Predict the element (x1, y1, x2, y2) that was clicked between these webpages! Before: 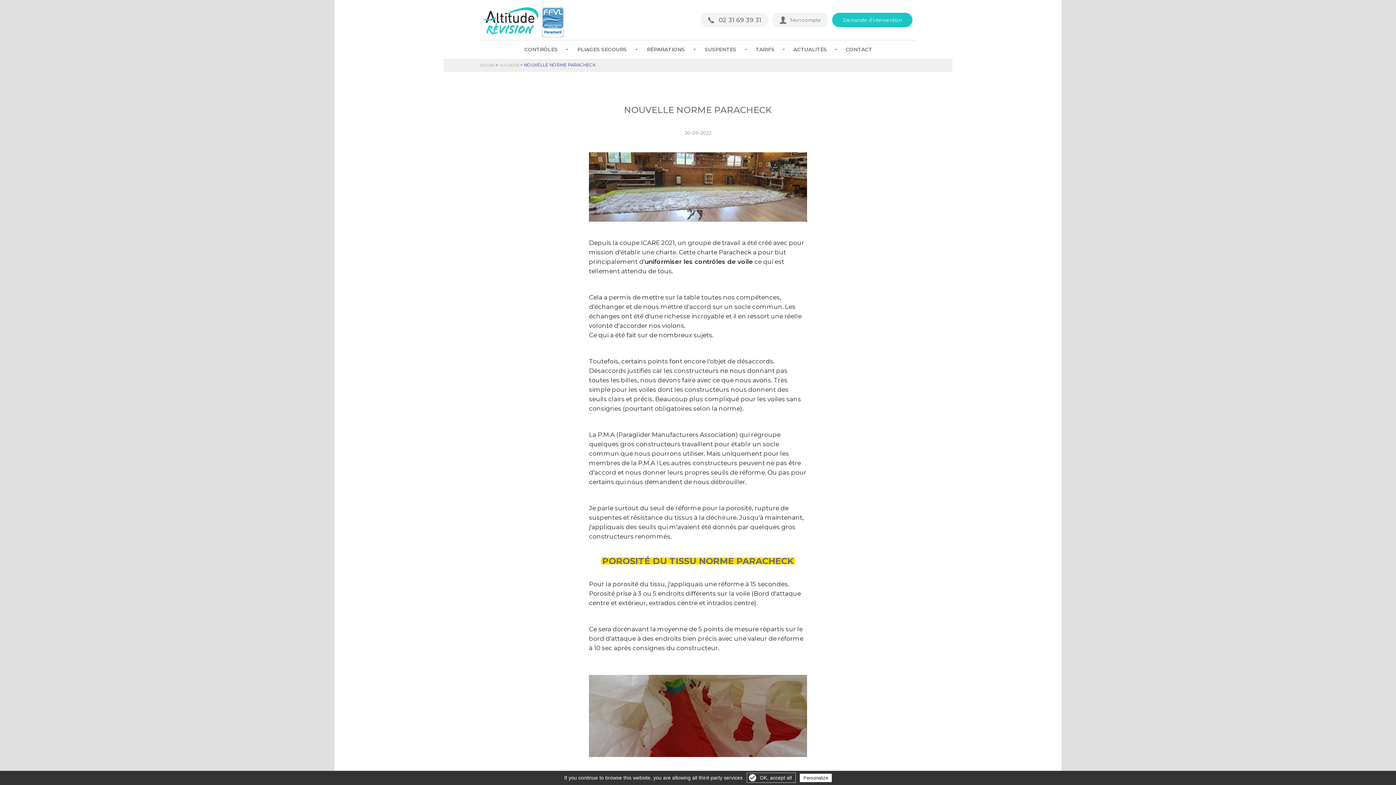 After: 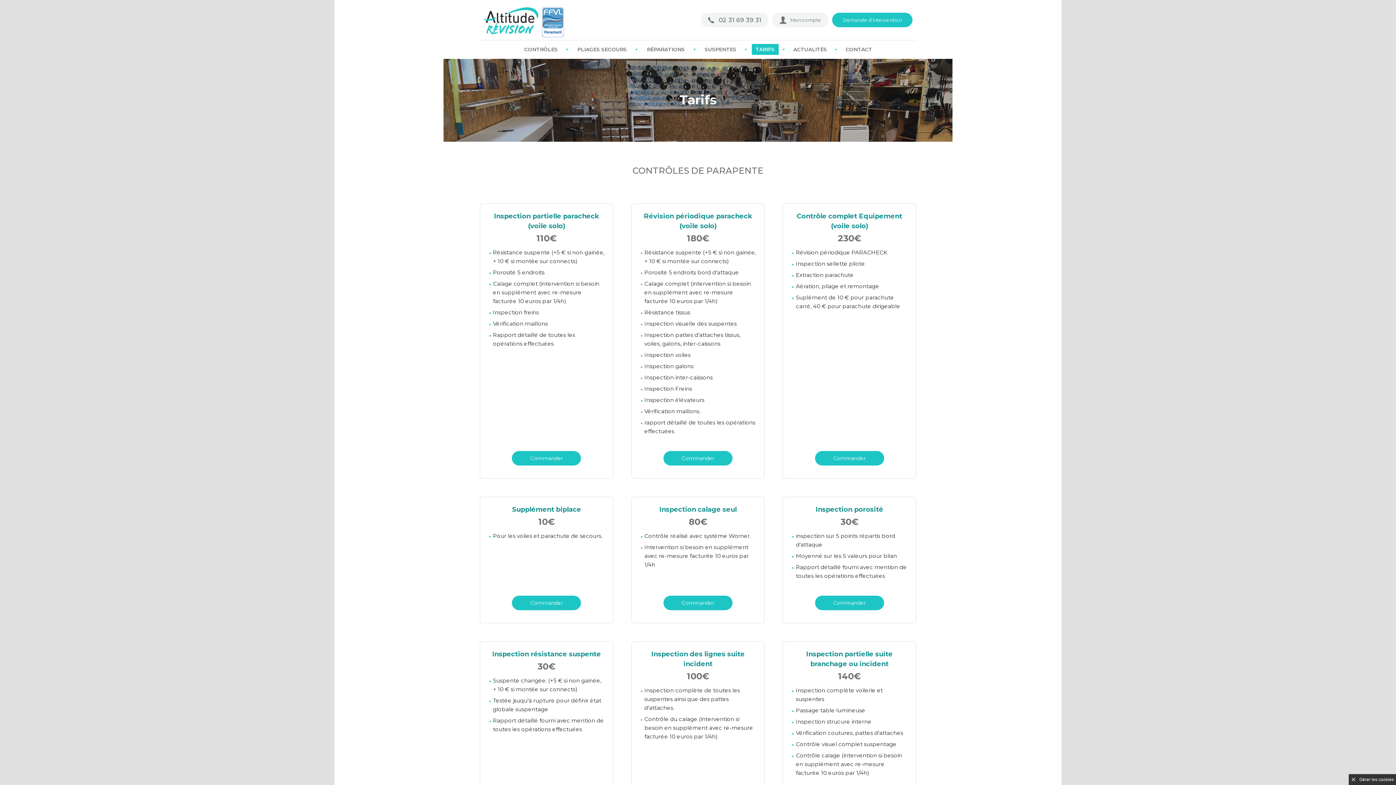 Action: label: TARIFS
TARIFS bbox: (755, 40, 775, 58)